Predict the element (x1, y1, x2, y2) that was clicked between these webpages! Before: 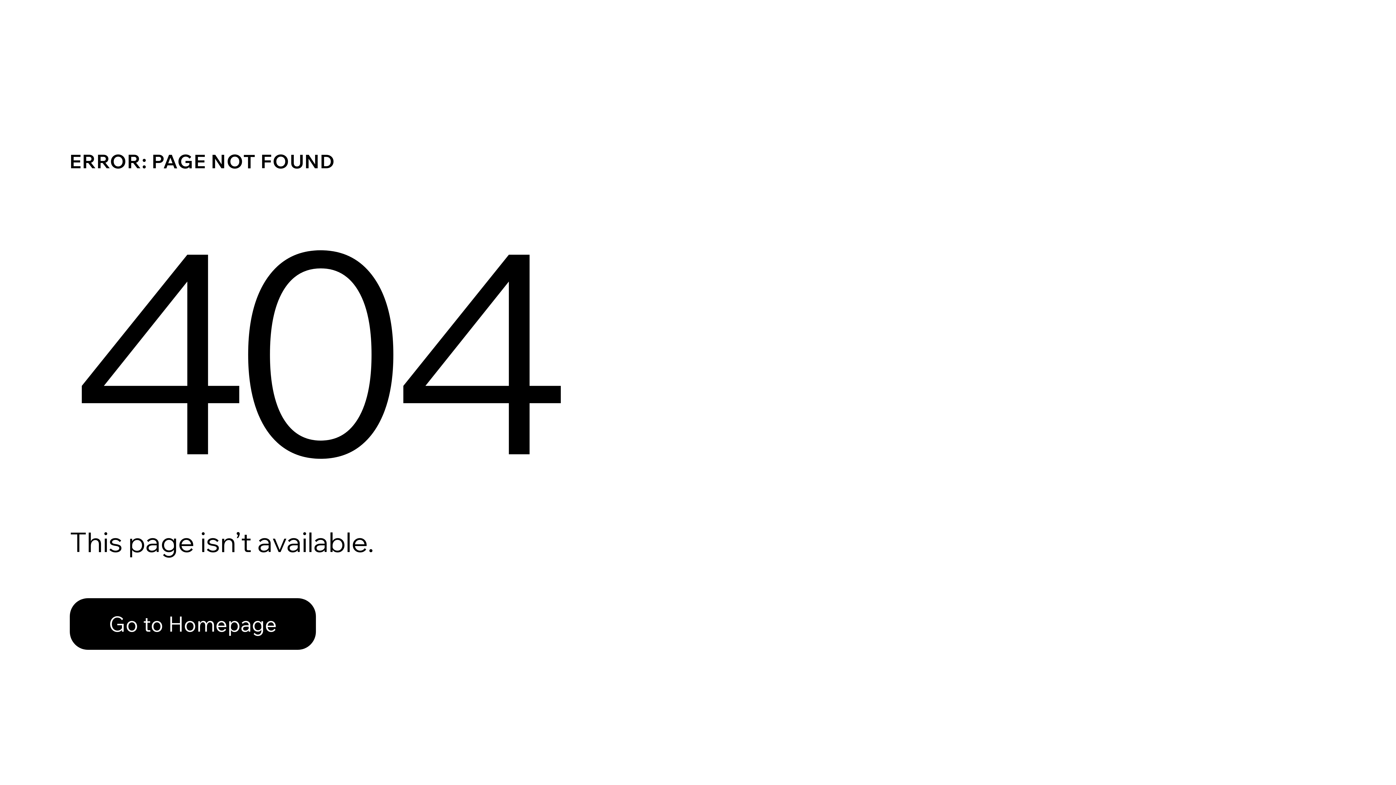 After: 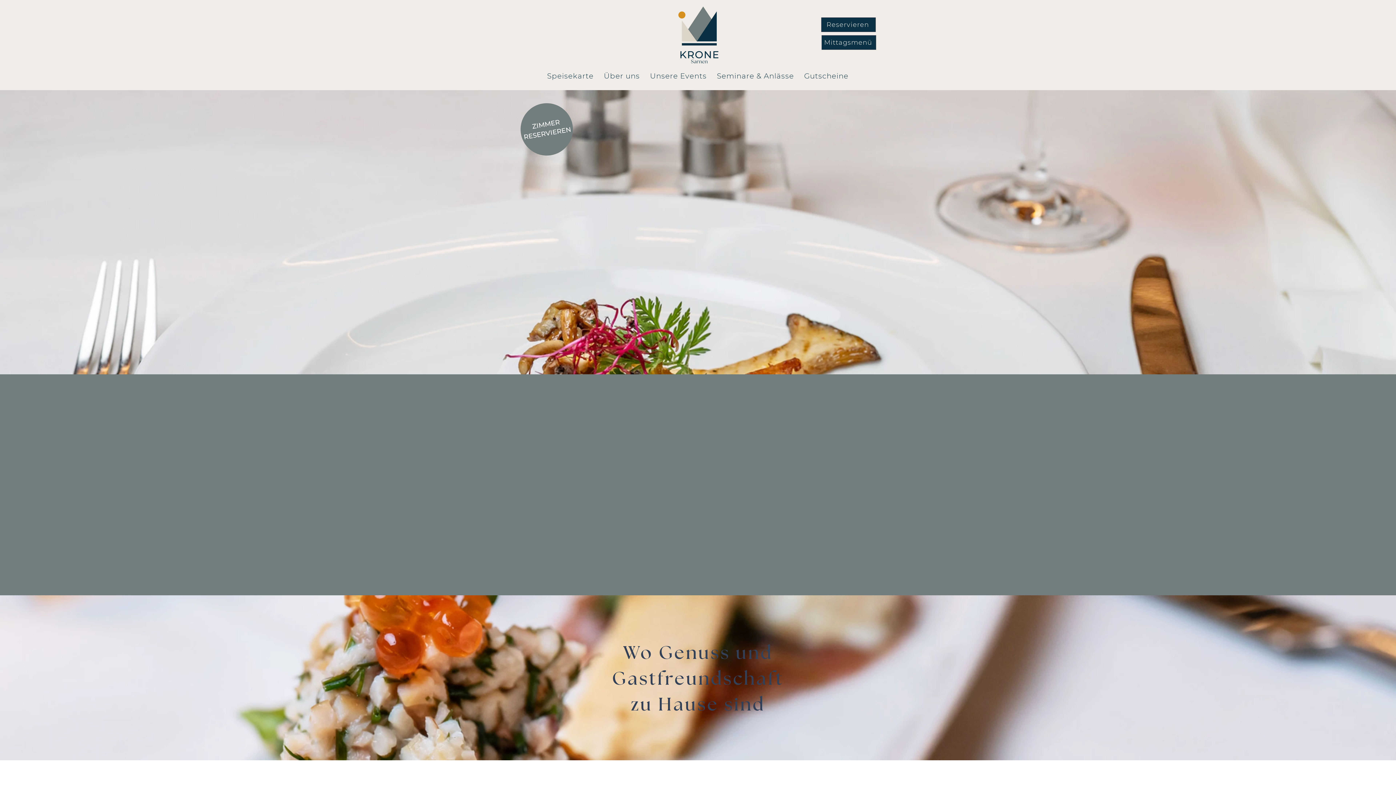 Action: label: Go to Homepage bbox: (69, 598, 316, 650)